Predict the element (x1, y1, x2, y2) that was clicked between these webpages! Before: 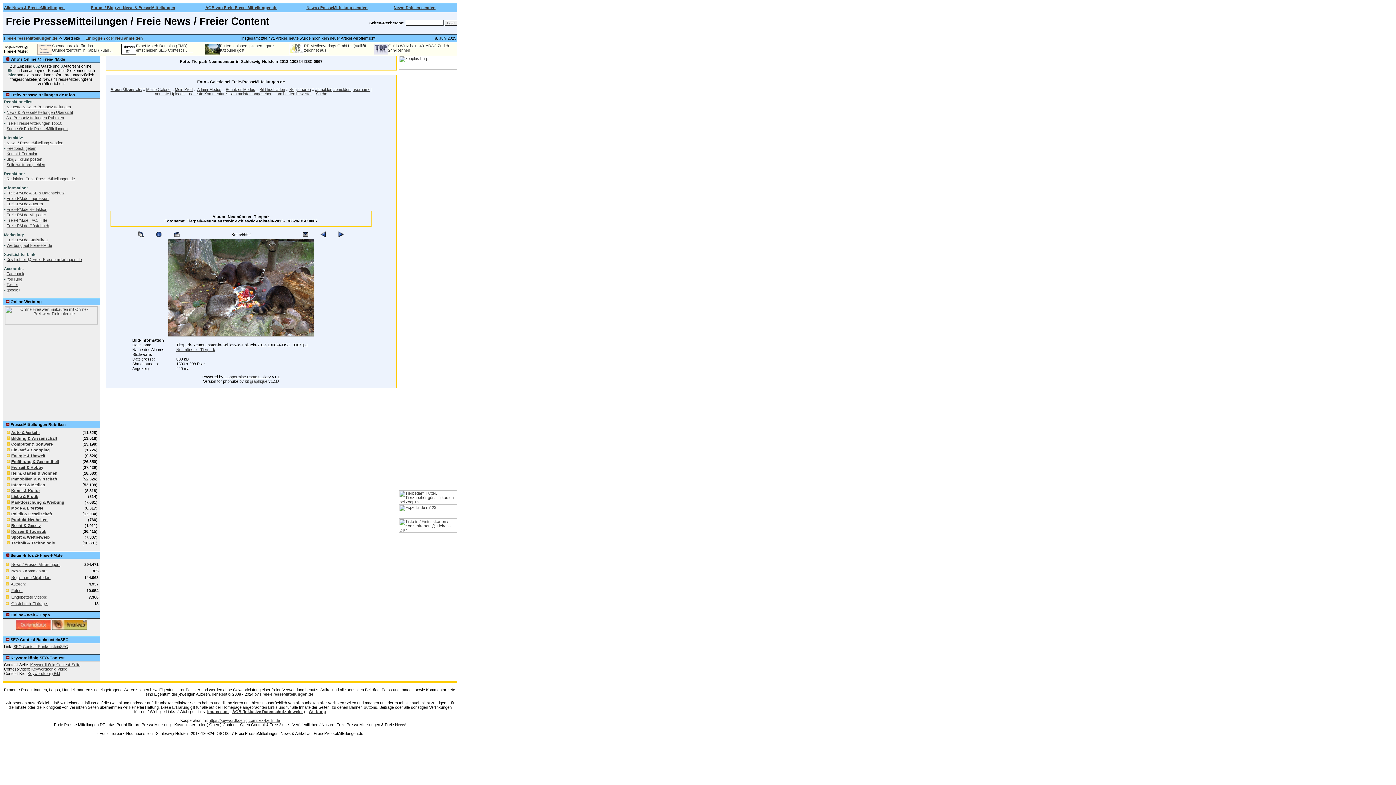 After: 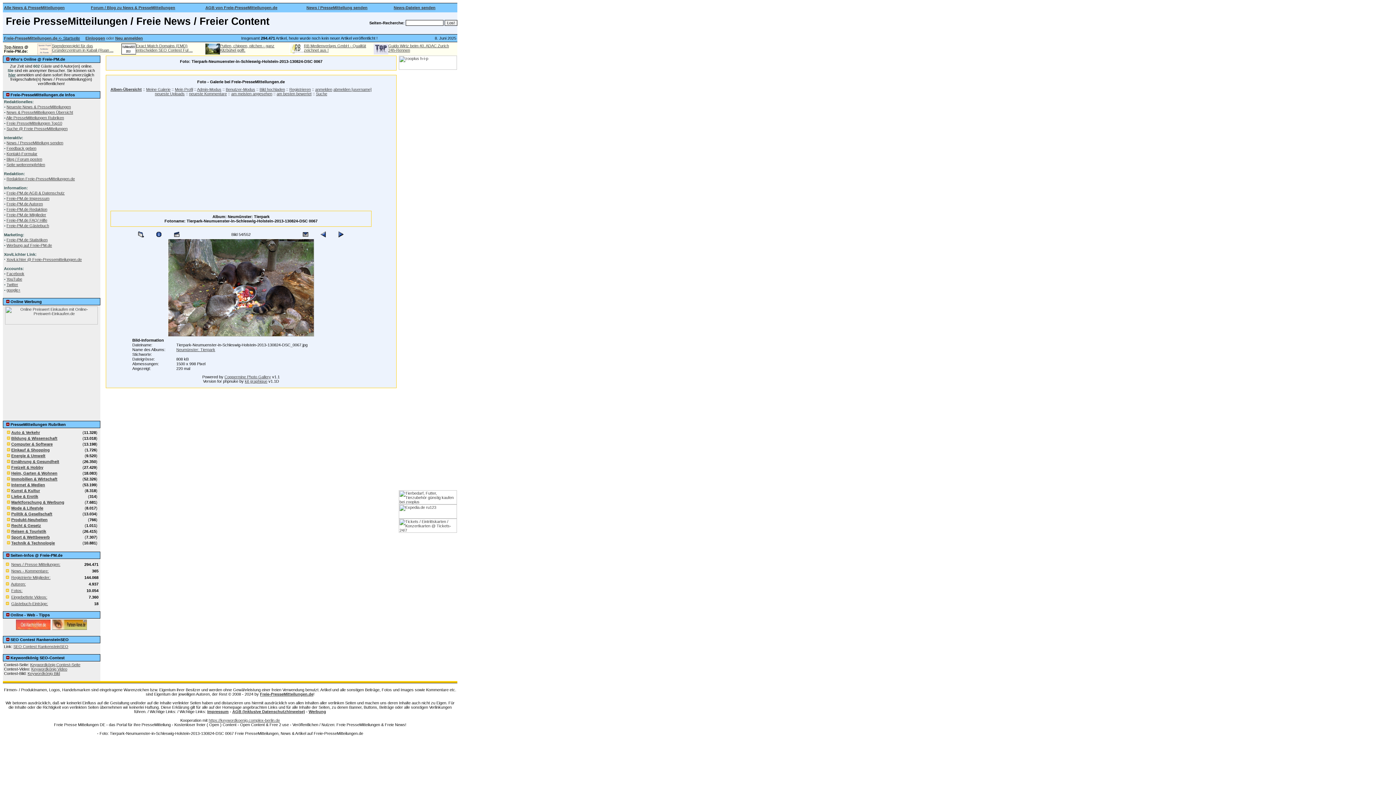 Action: label: Keywordkönig Contest-Seite bbox: (30, 662, 80, 667)